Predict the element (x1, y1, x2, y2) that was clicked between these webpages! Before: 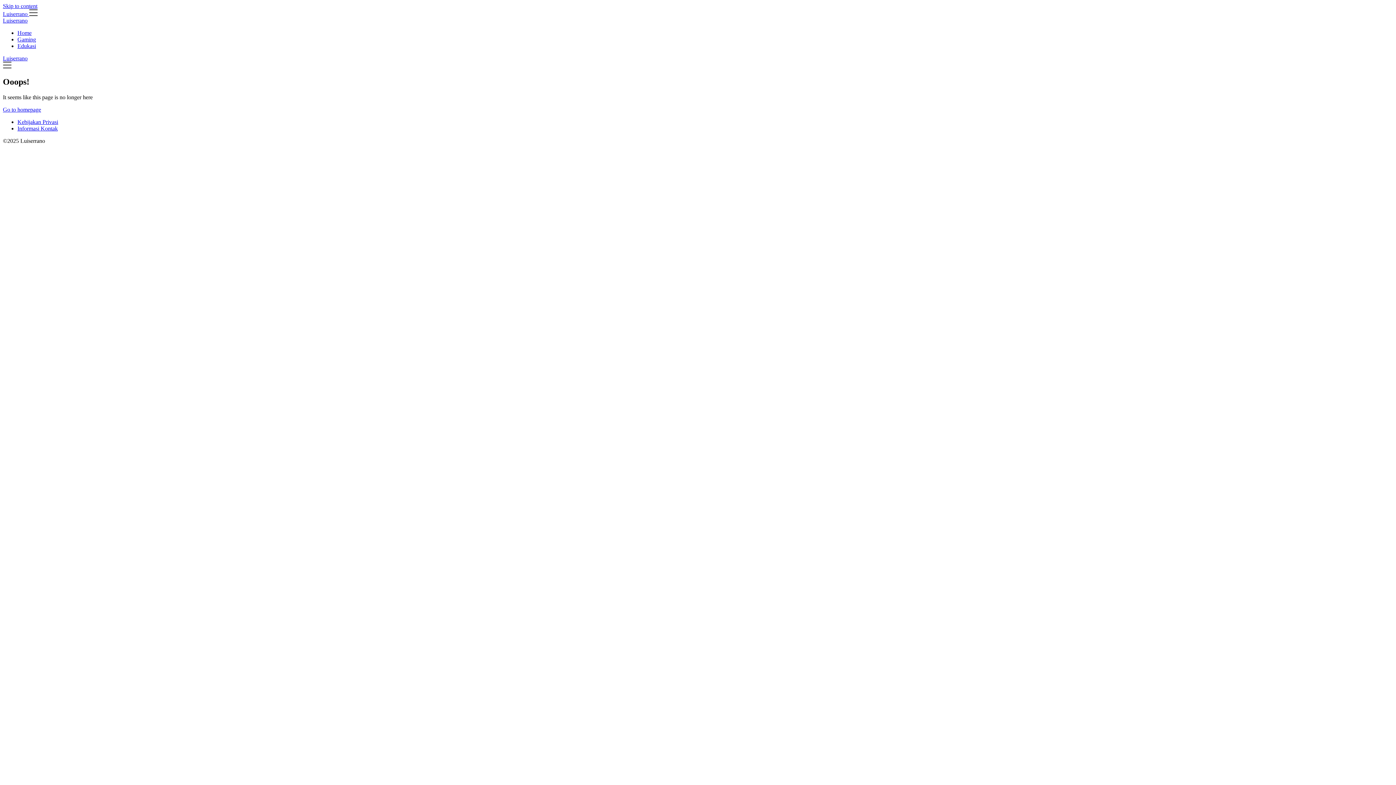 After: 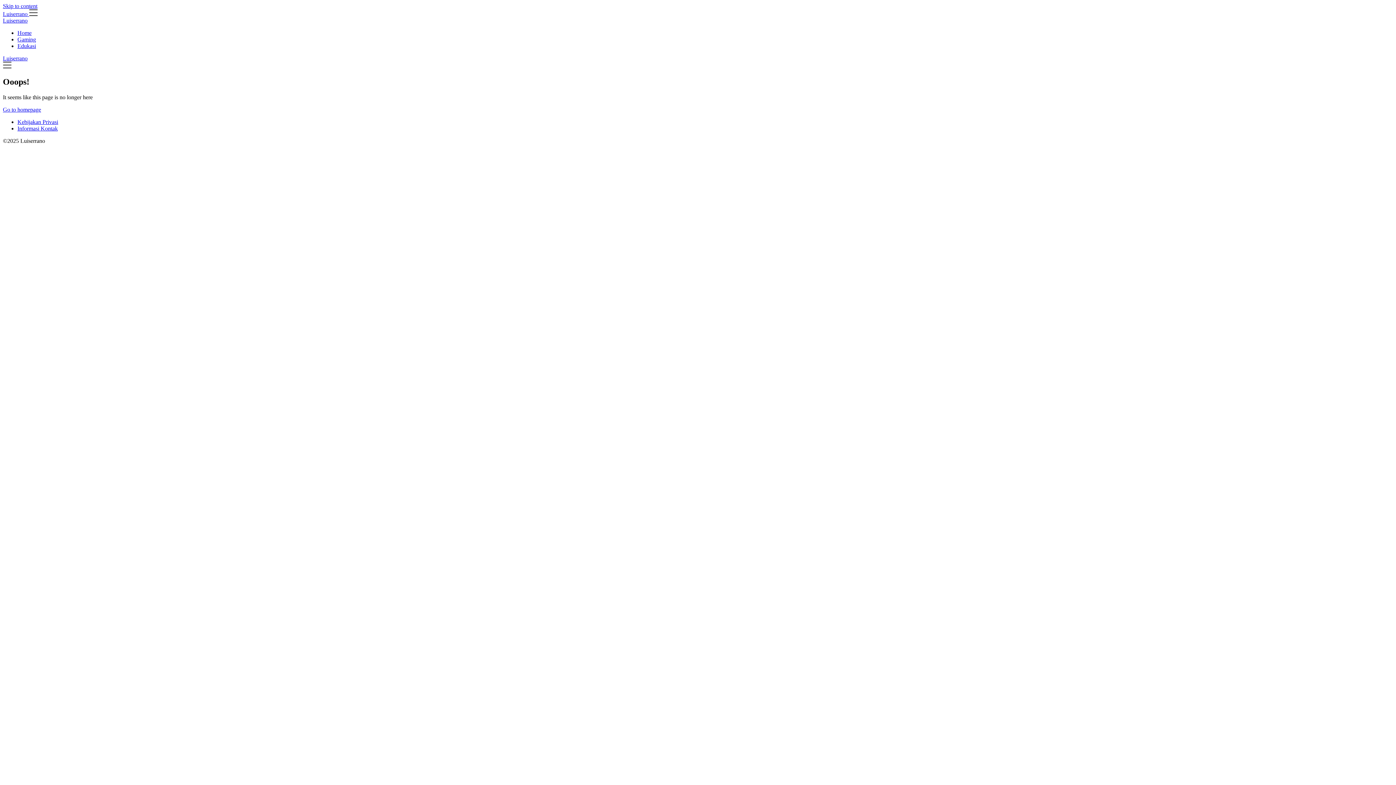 Action: bbox: (2, 63, 11, 69)